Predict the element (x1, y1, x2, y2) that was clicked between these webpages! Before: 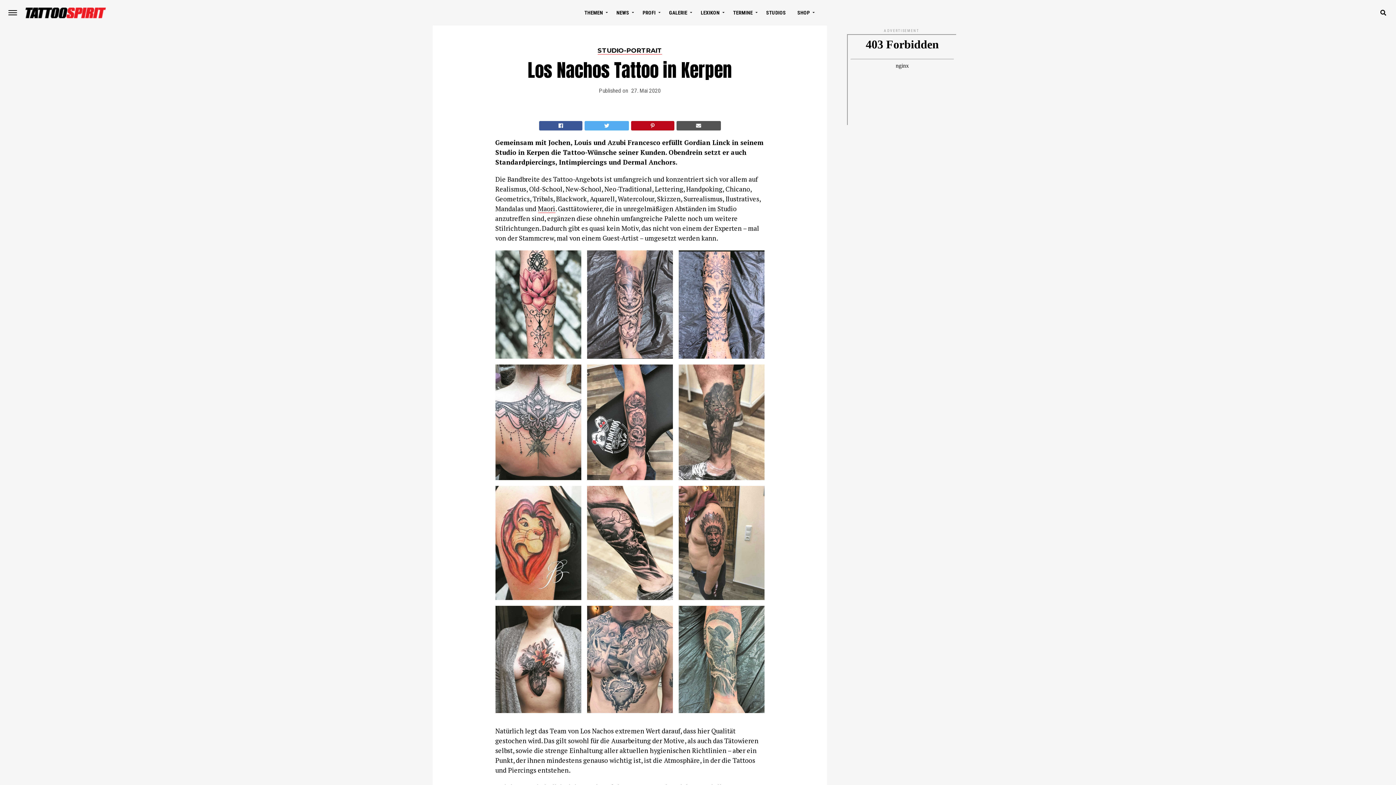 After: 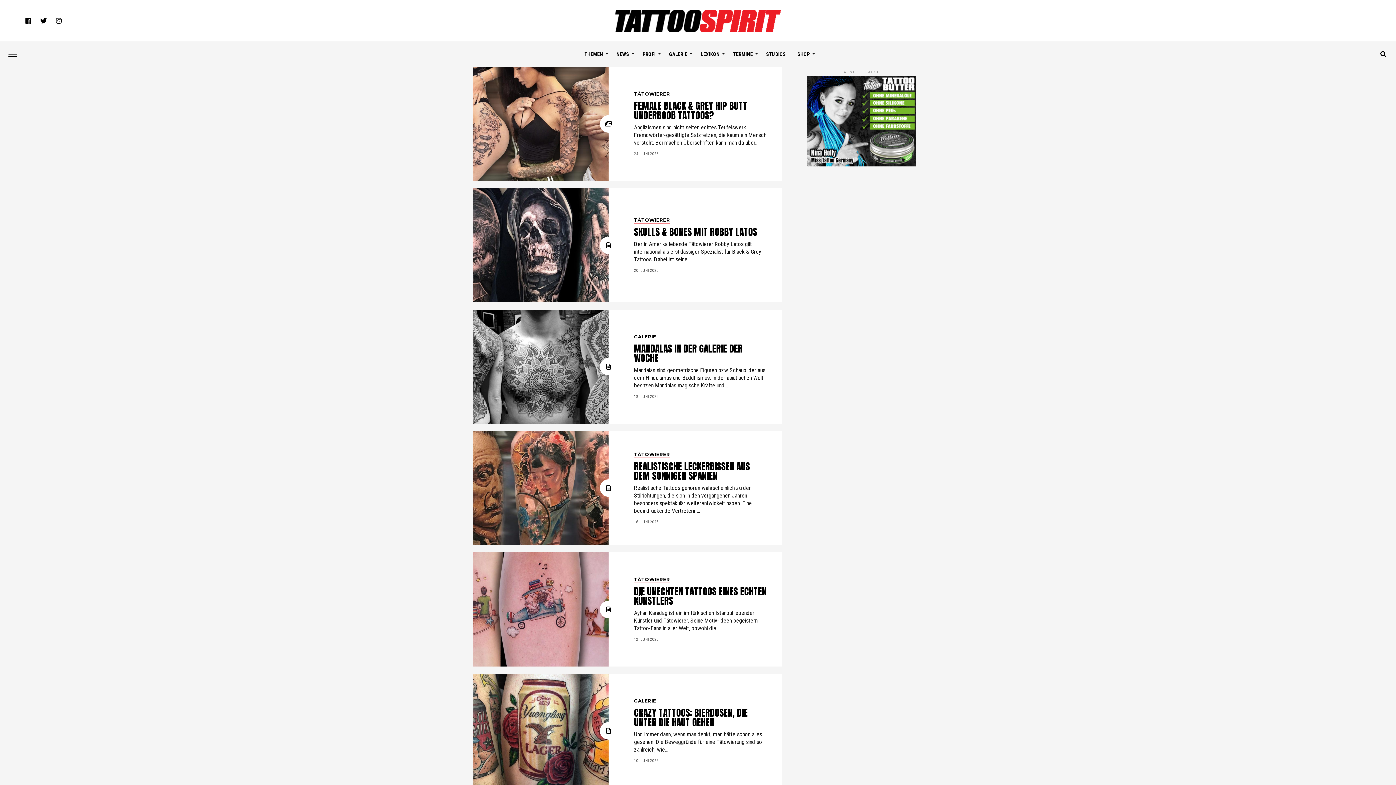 Action: bbox: (664, 0, 694, 25) label: GALERIE